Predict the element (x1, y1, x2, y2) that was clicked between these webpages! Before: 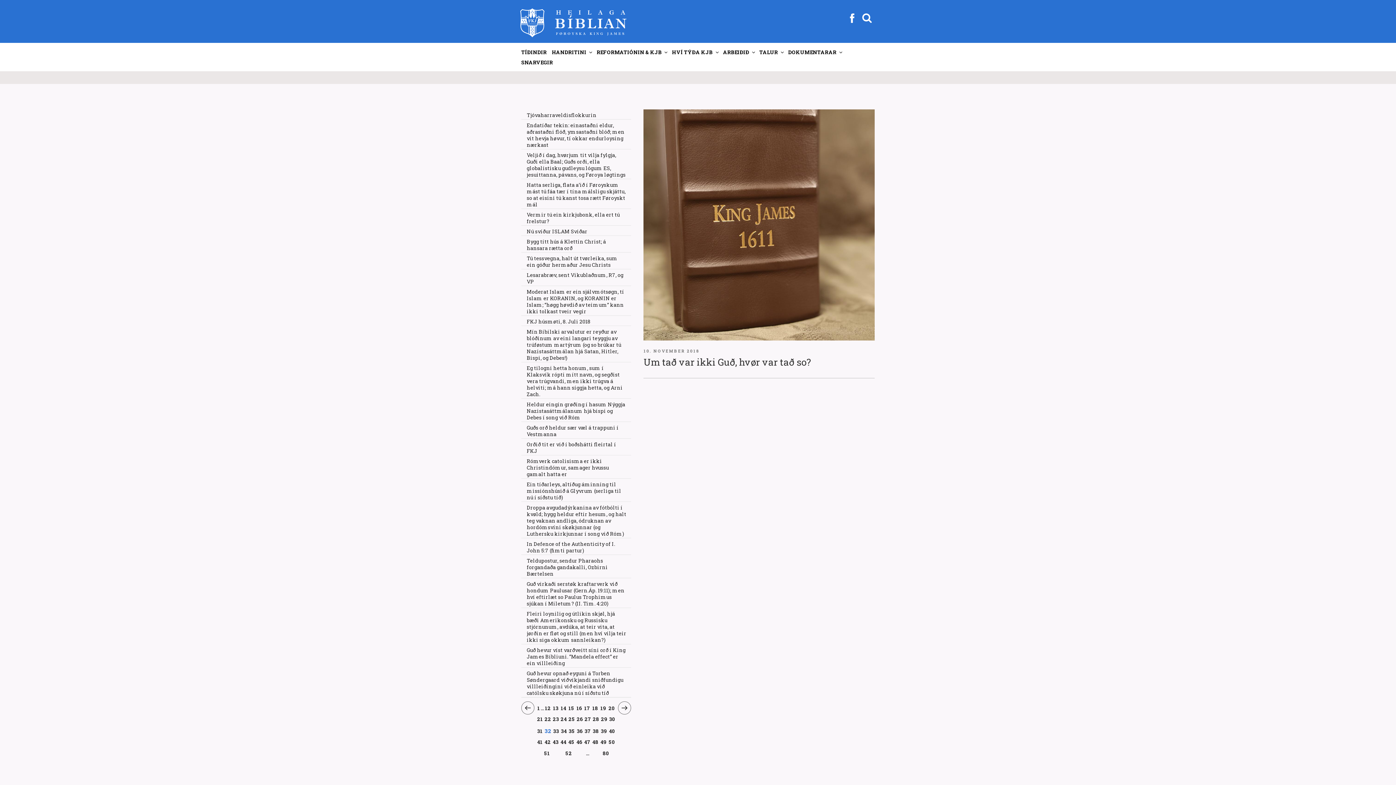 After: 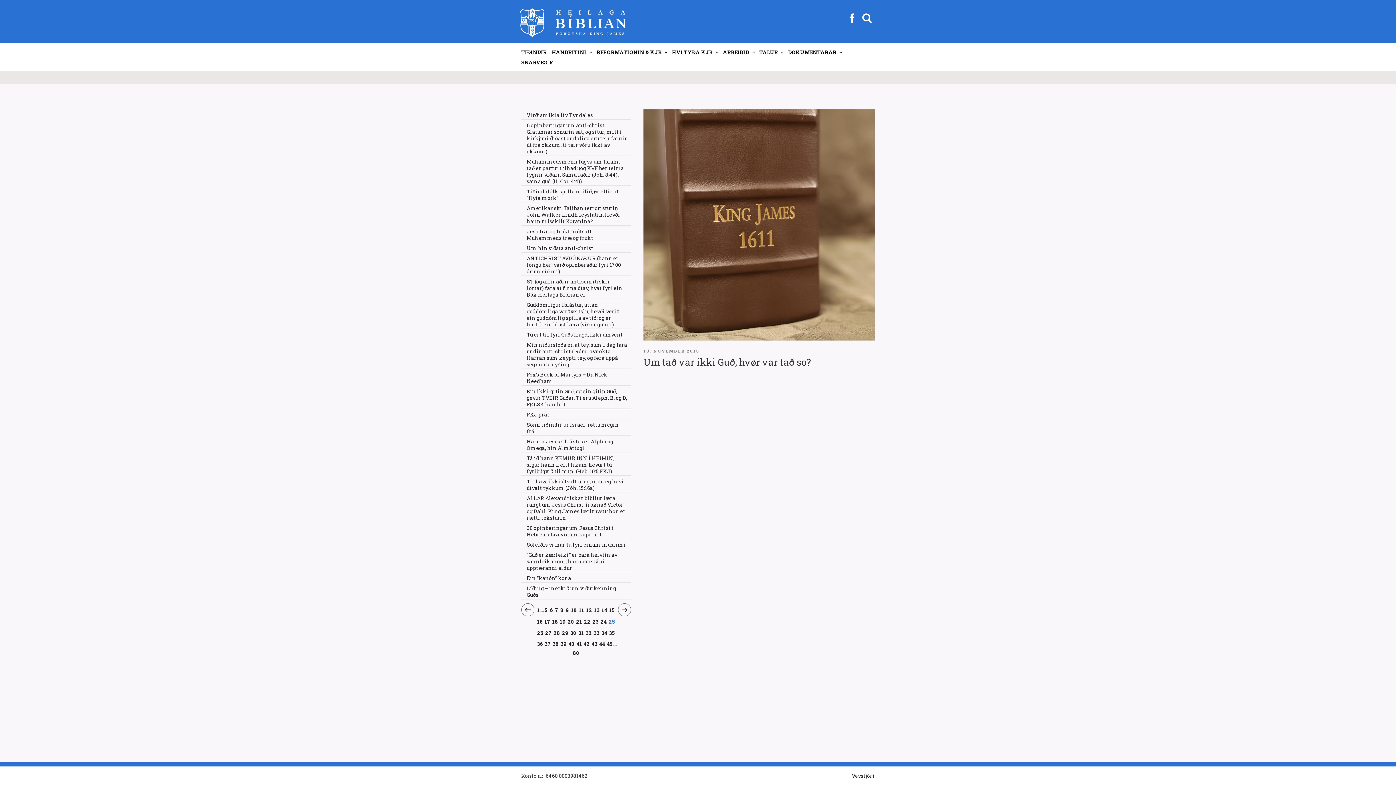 Action: label: Side
25 bbox: (567, 713, 575, 724)